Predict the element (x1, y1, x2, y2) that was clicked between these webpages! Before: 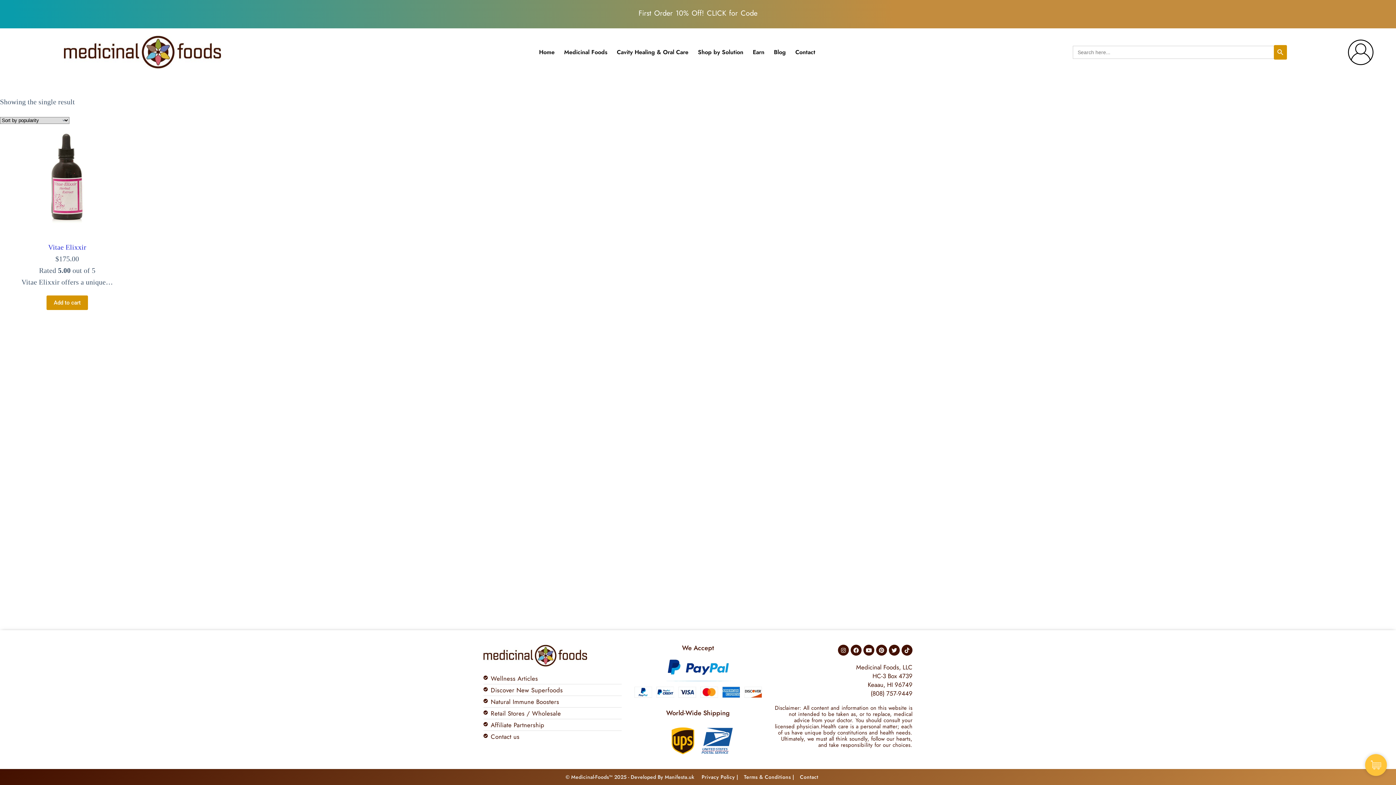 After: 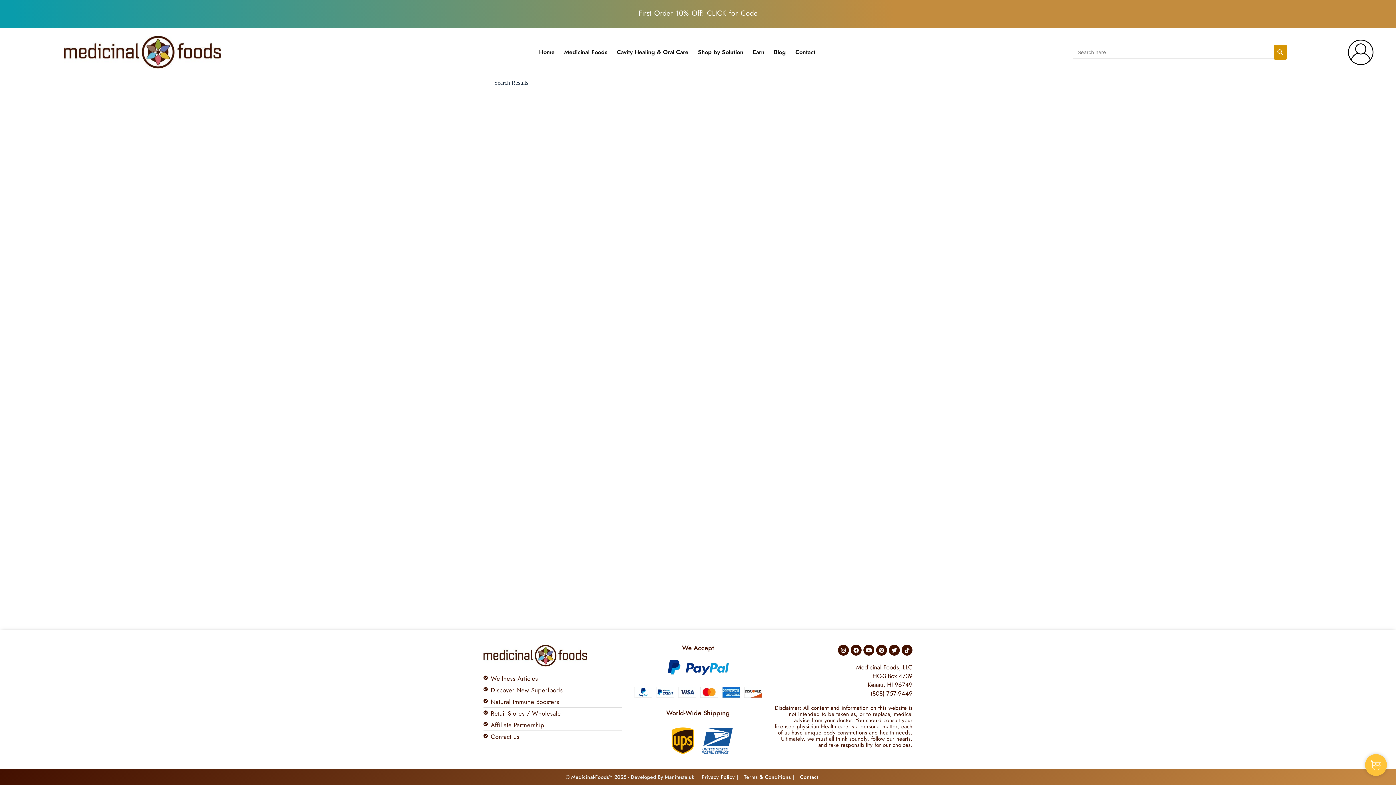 Action: bbox: (1274, 45, 1287, 59) label: Search Button